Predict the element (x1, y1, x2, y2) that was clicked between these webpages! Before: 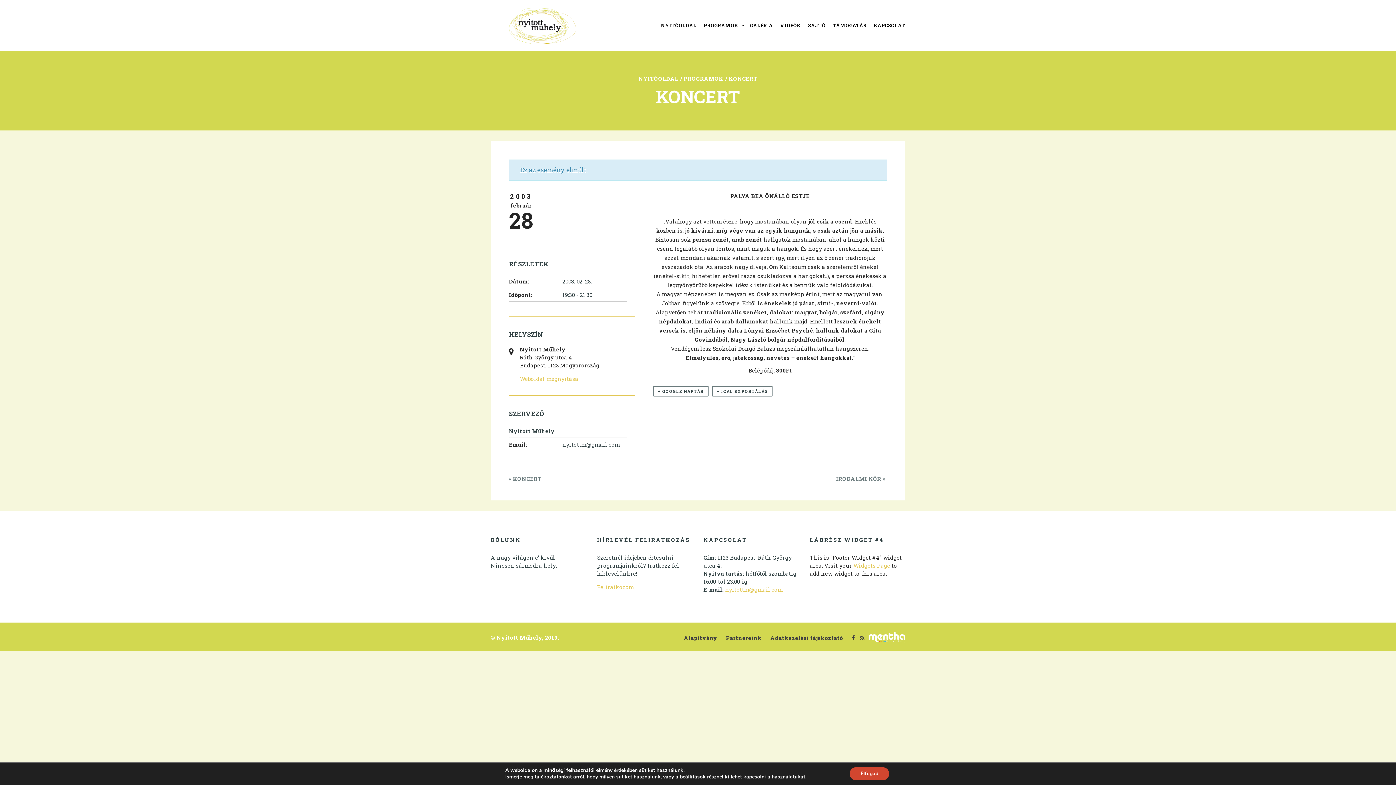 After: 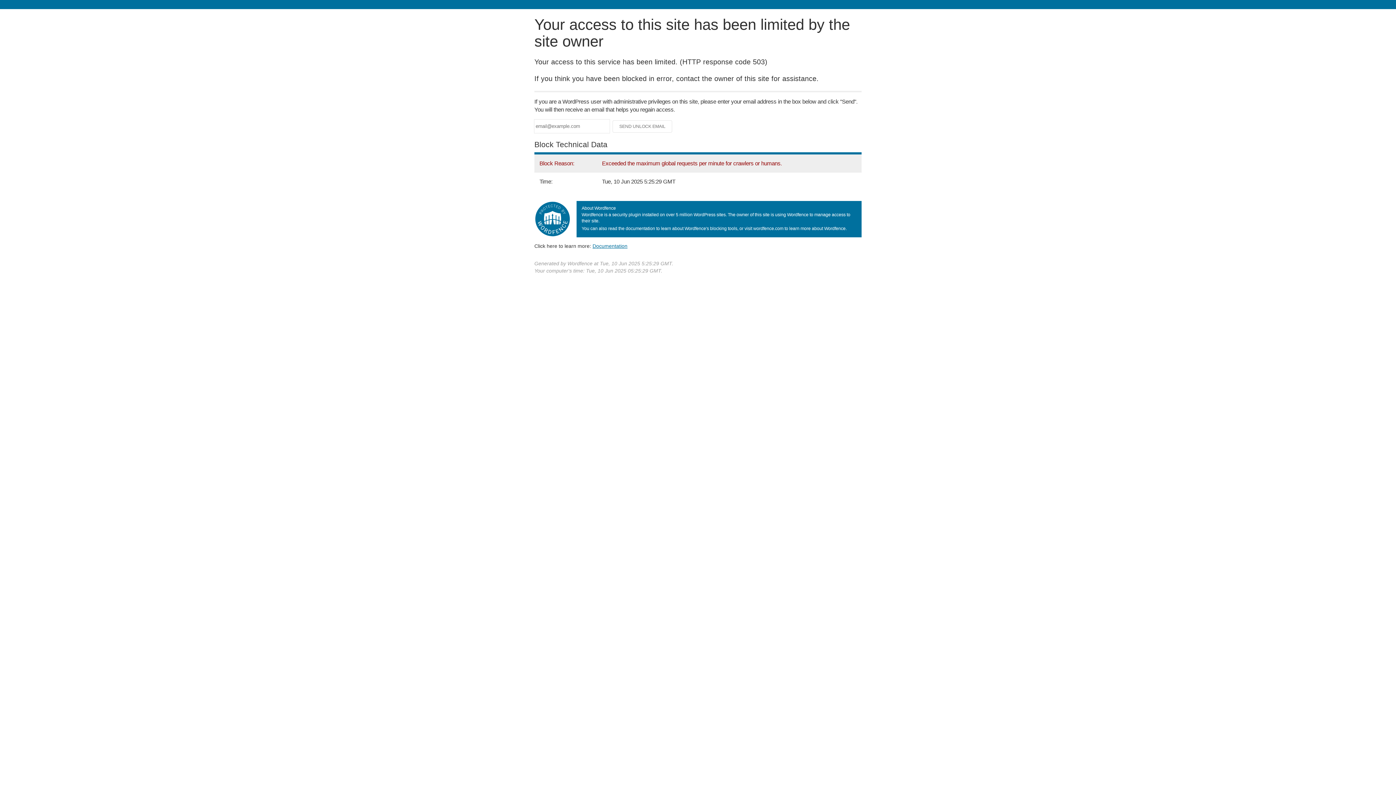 Action: label: TÁMOGATÁS bbox: (829, 18, 870, 32)